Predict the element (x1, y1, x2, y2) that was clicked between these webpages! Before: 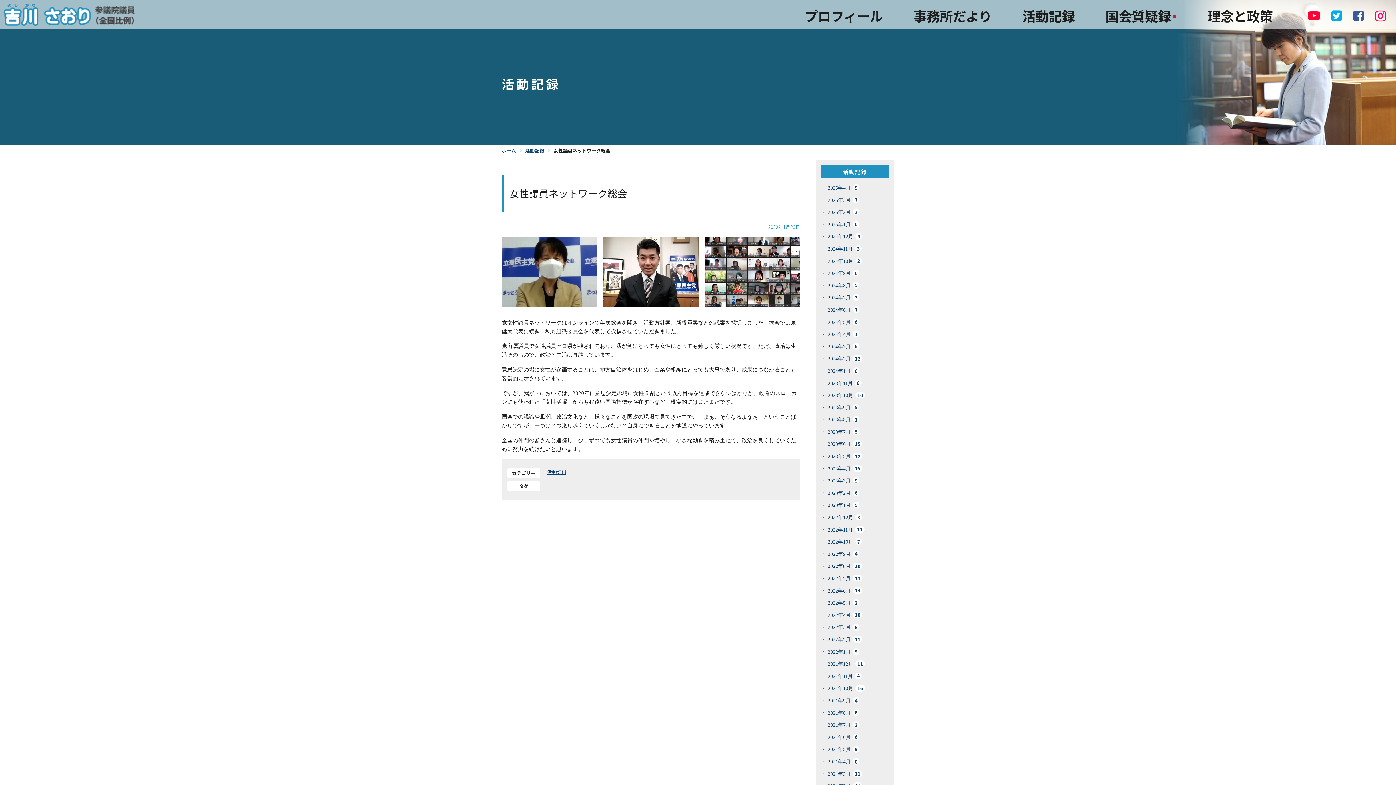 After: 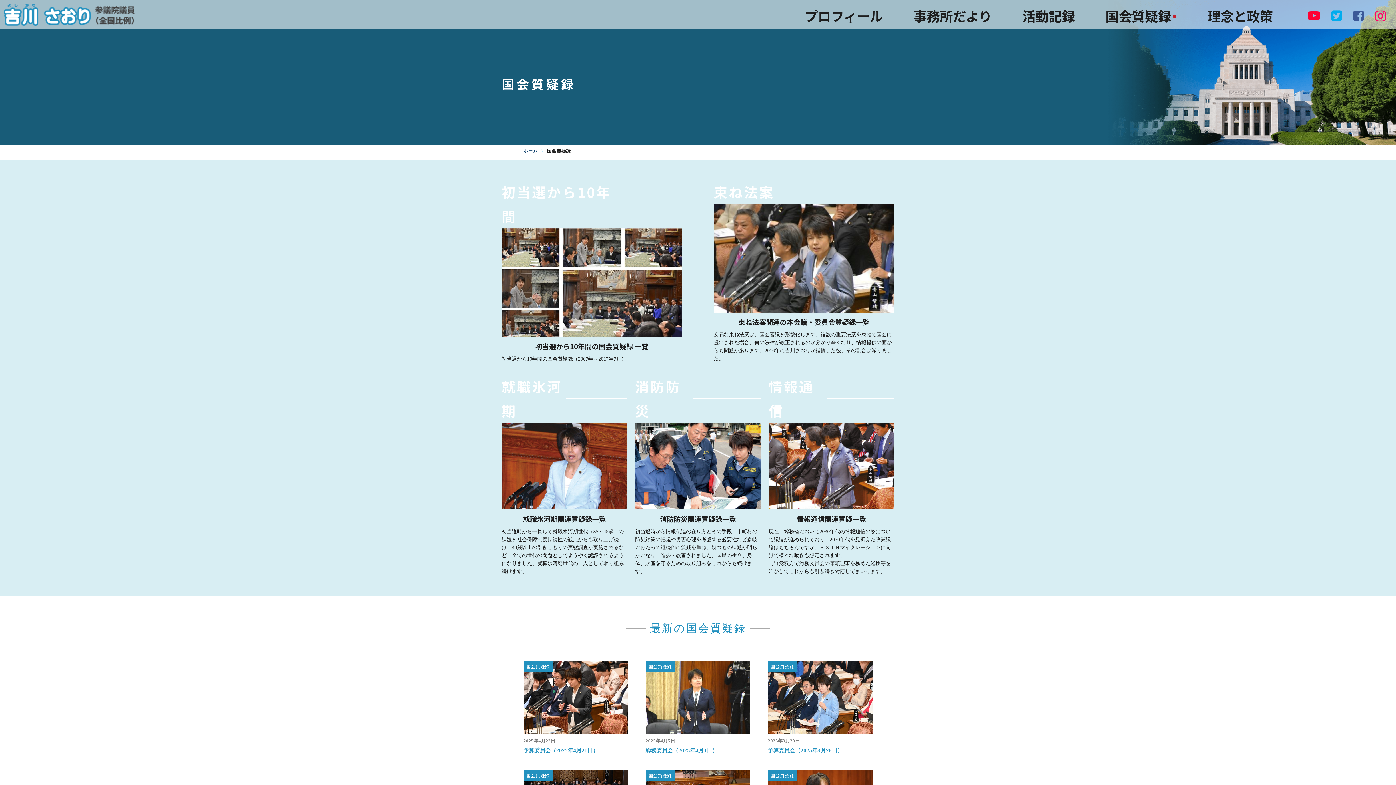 Action: bbox: (1105, 6, 1177, 24) label: 国会質疑録